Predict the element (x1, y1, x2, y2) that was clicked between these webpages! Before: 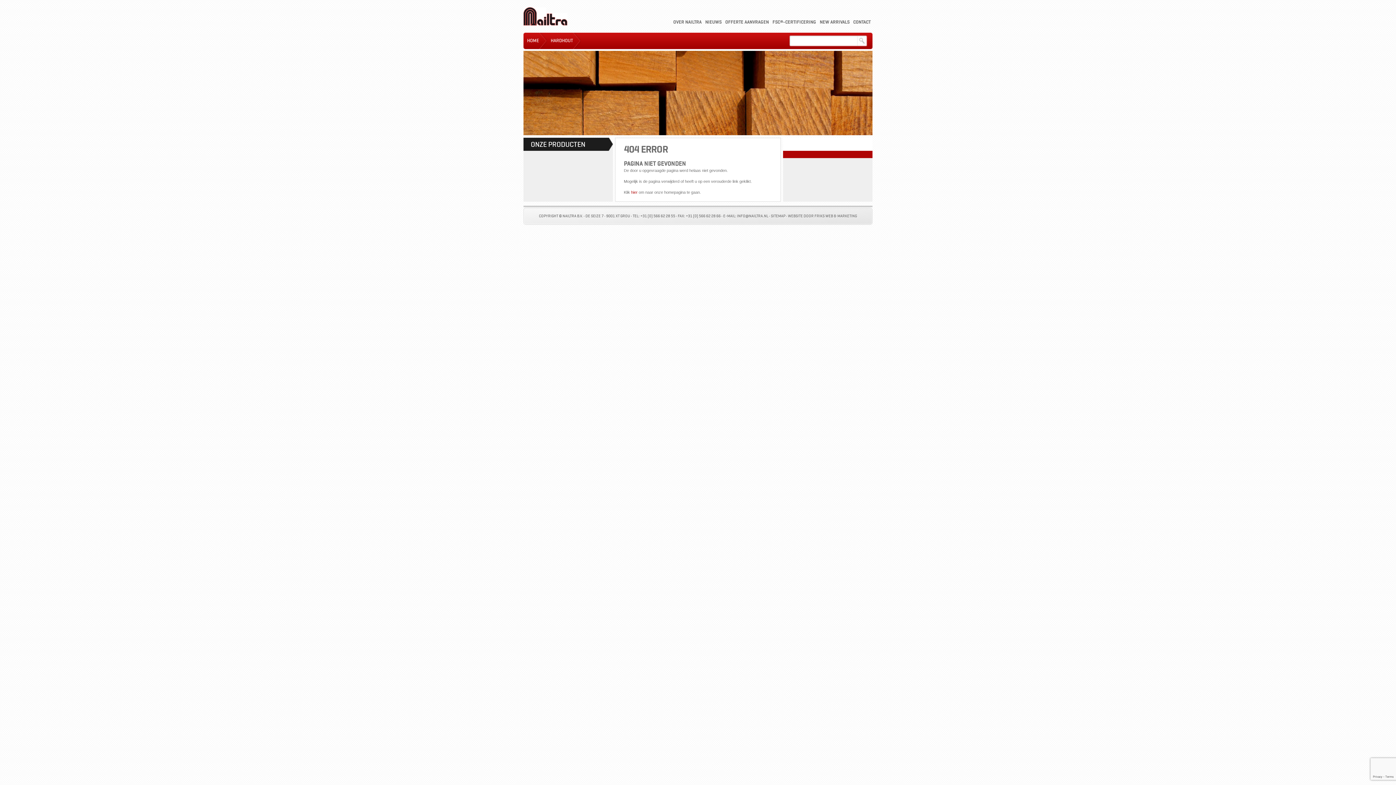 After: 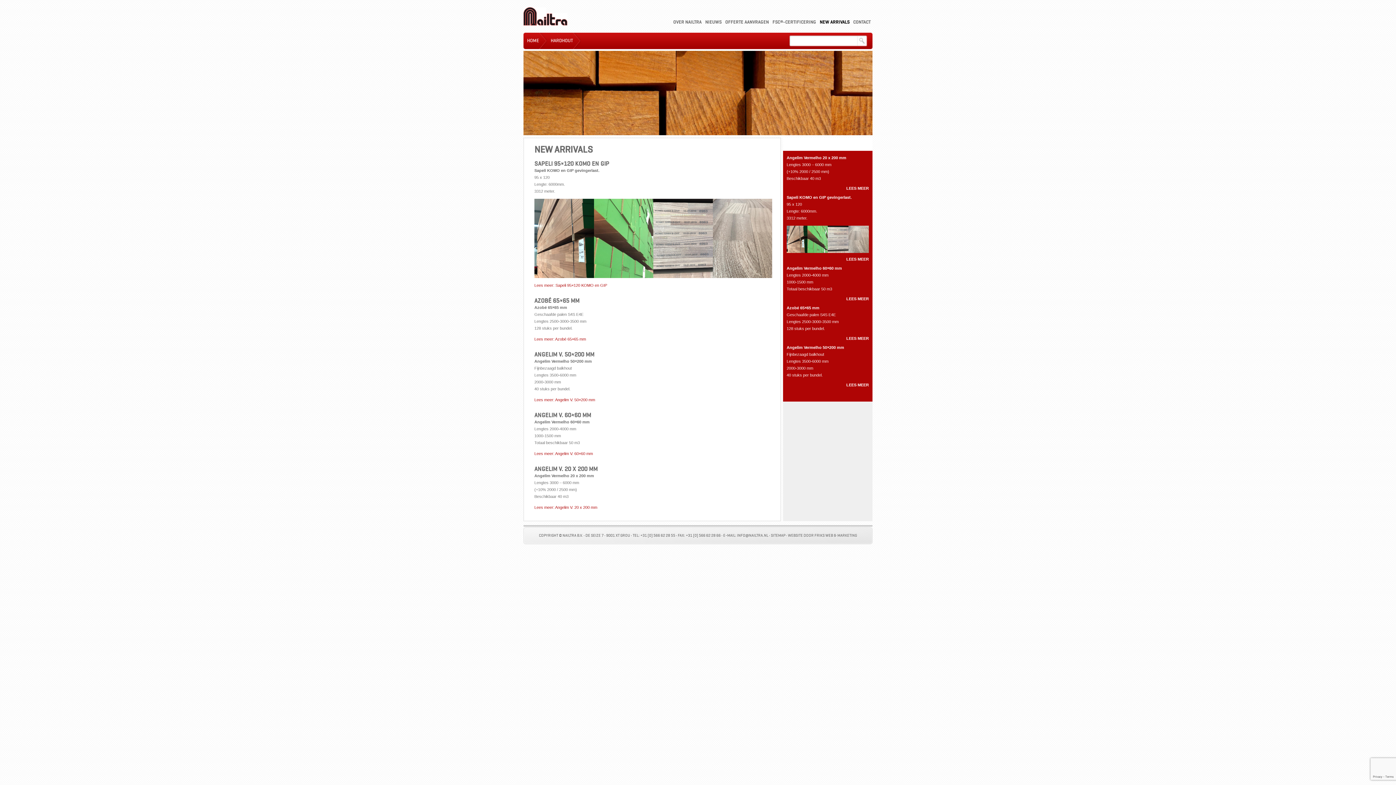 Action: bbox: (820, 19, 849, 24) label: NEW ARRIVALS